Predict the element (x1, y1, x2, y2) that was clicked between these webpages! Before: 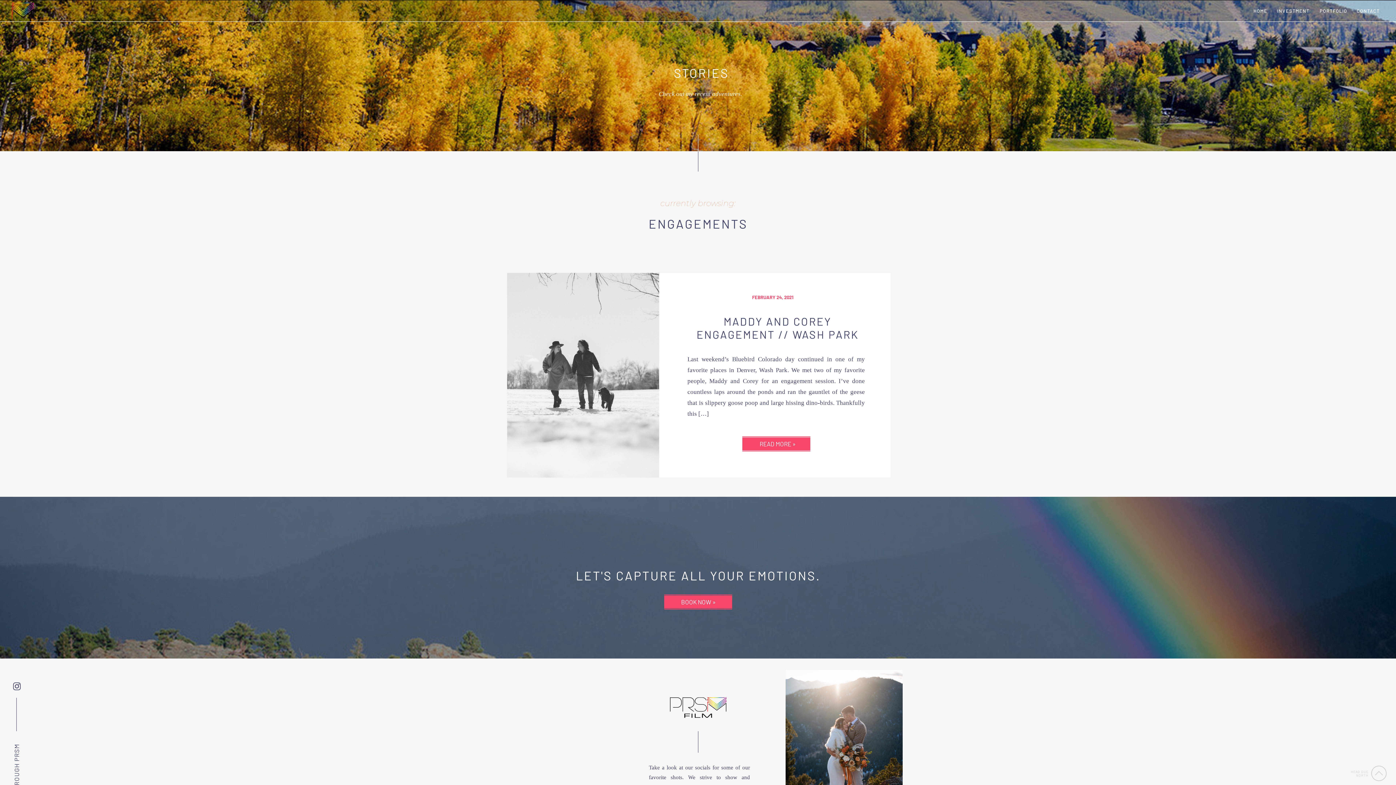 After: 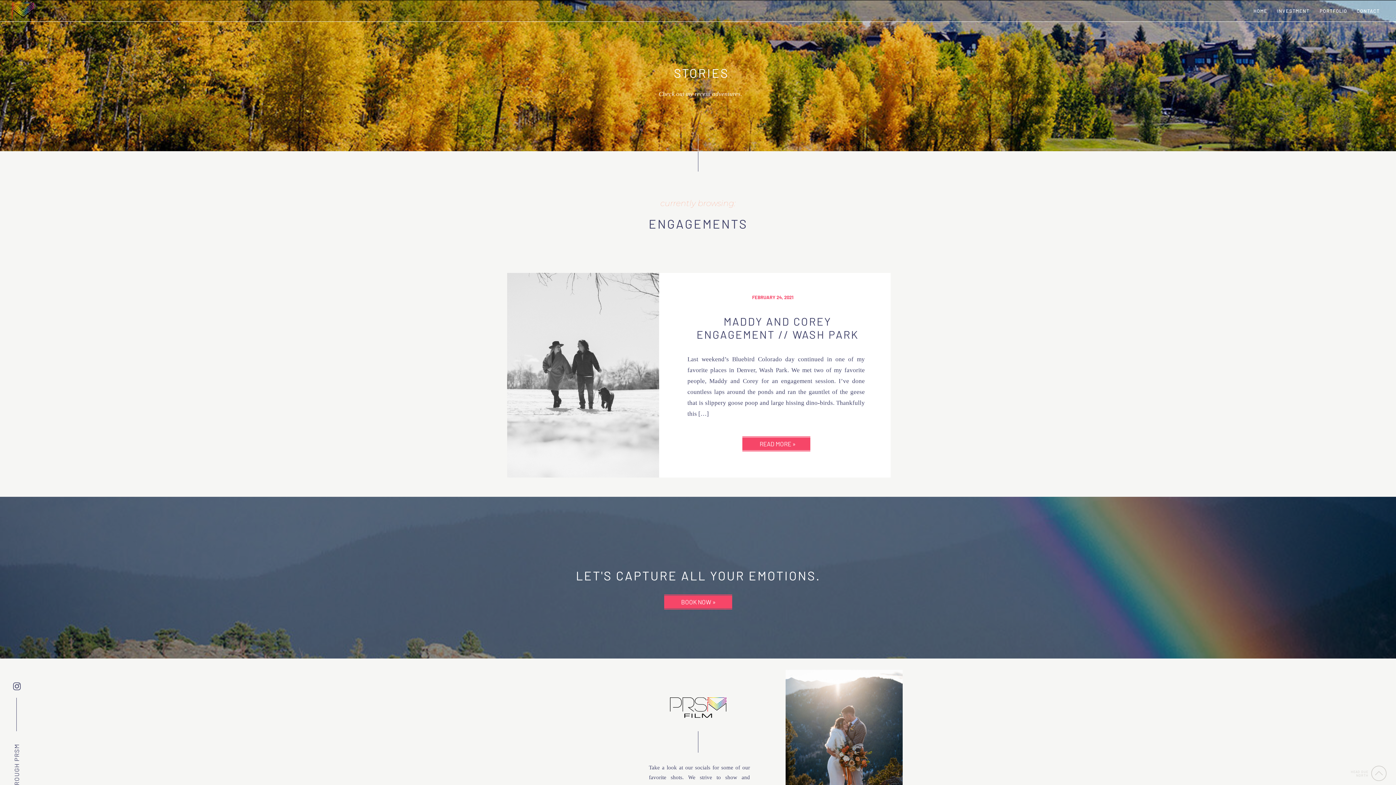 Action: bbox: (648, 216, 747, 231) label: ENGAGEMENTS